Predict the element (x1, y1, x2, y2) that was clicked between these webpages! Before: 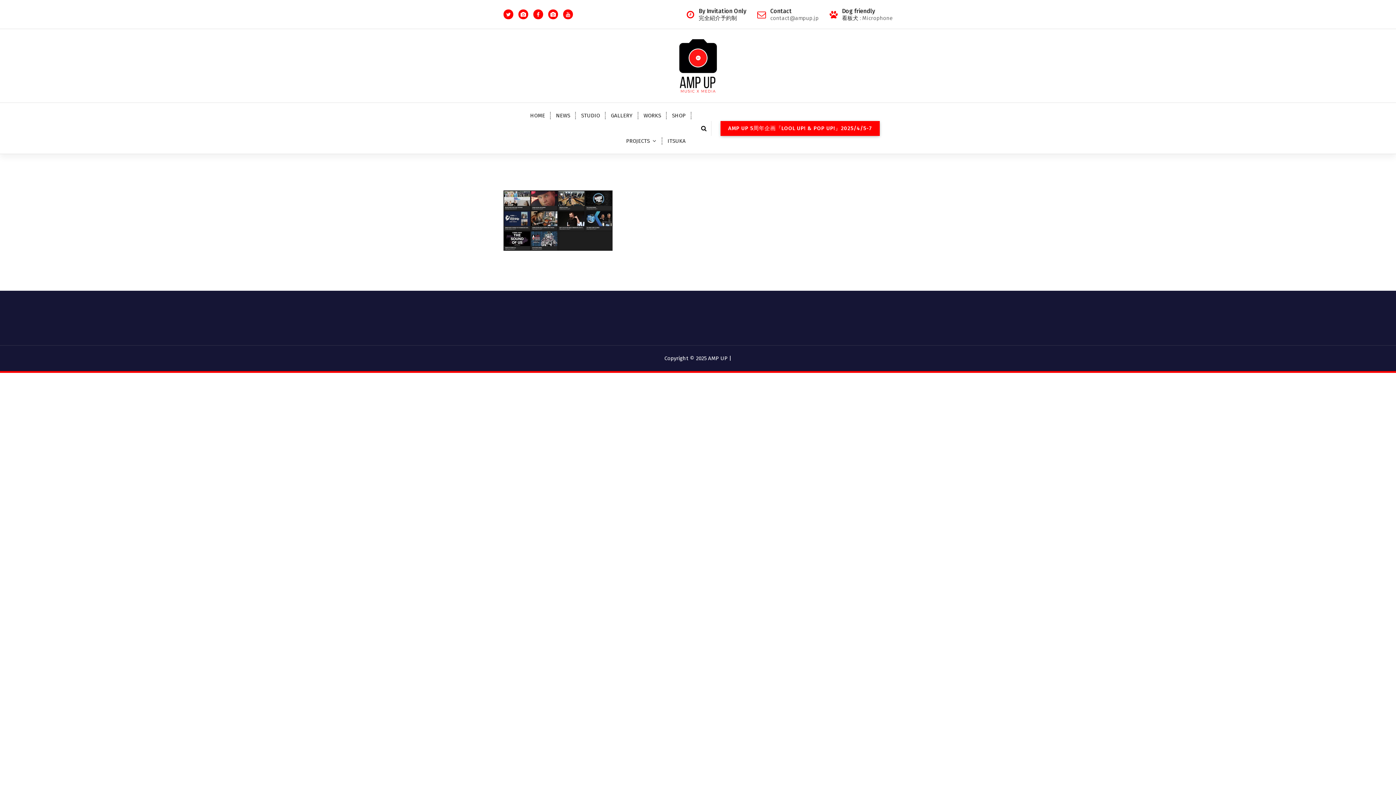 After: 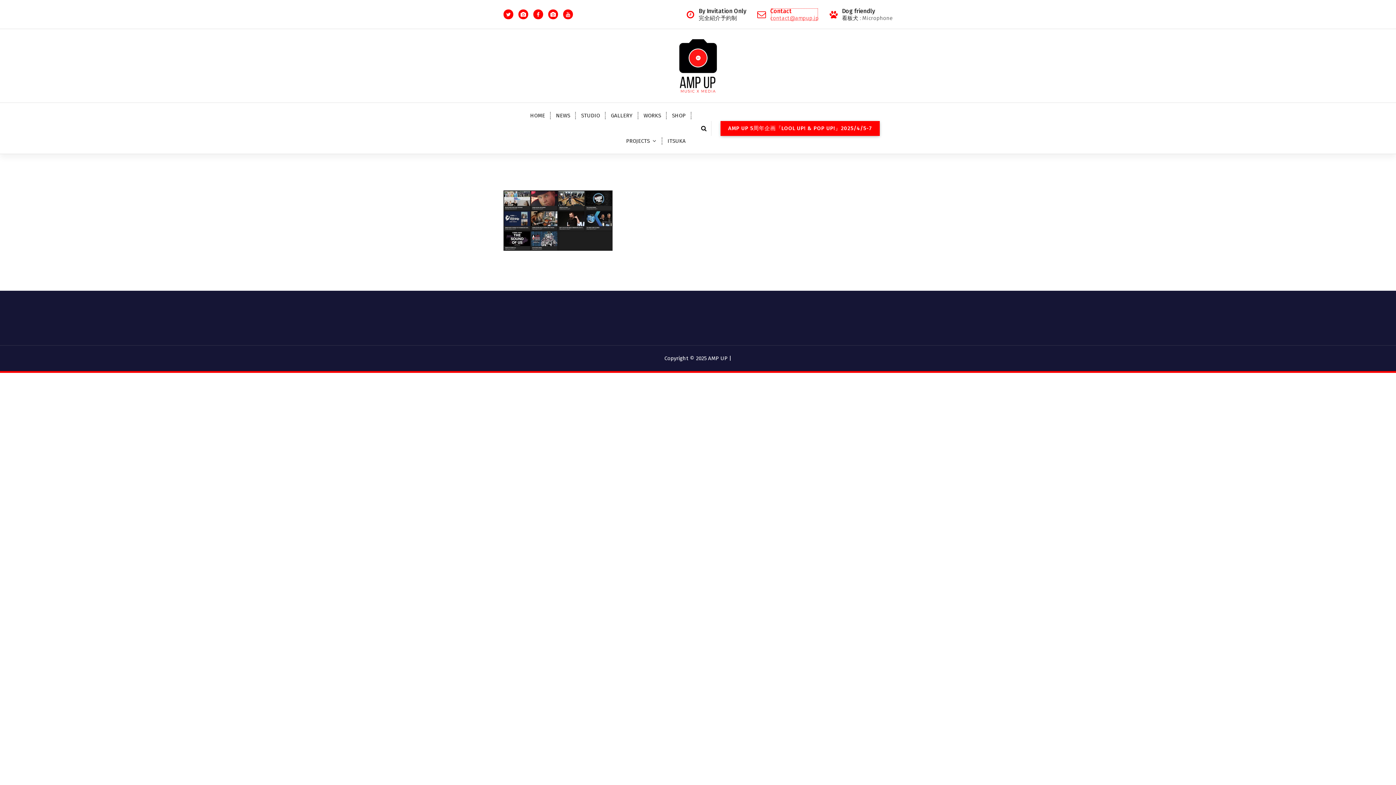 Action: bbox: (770, 7, 818, 21) label: Contact
contact@ampup.jp